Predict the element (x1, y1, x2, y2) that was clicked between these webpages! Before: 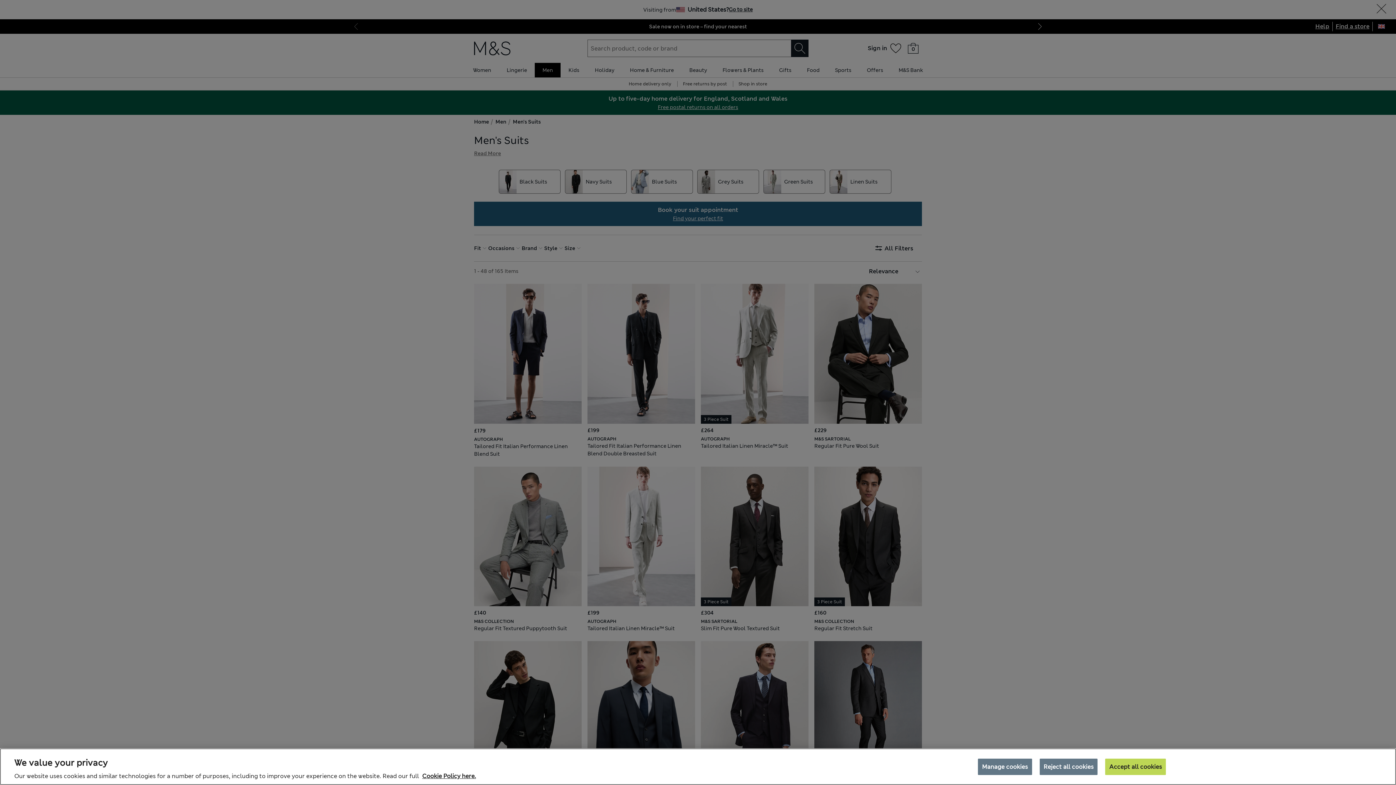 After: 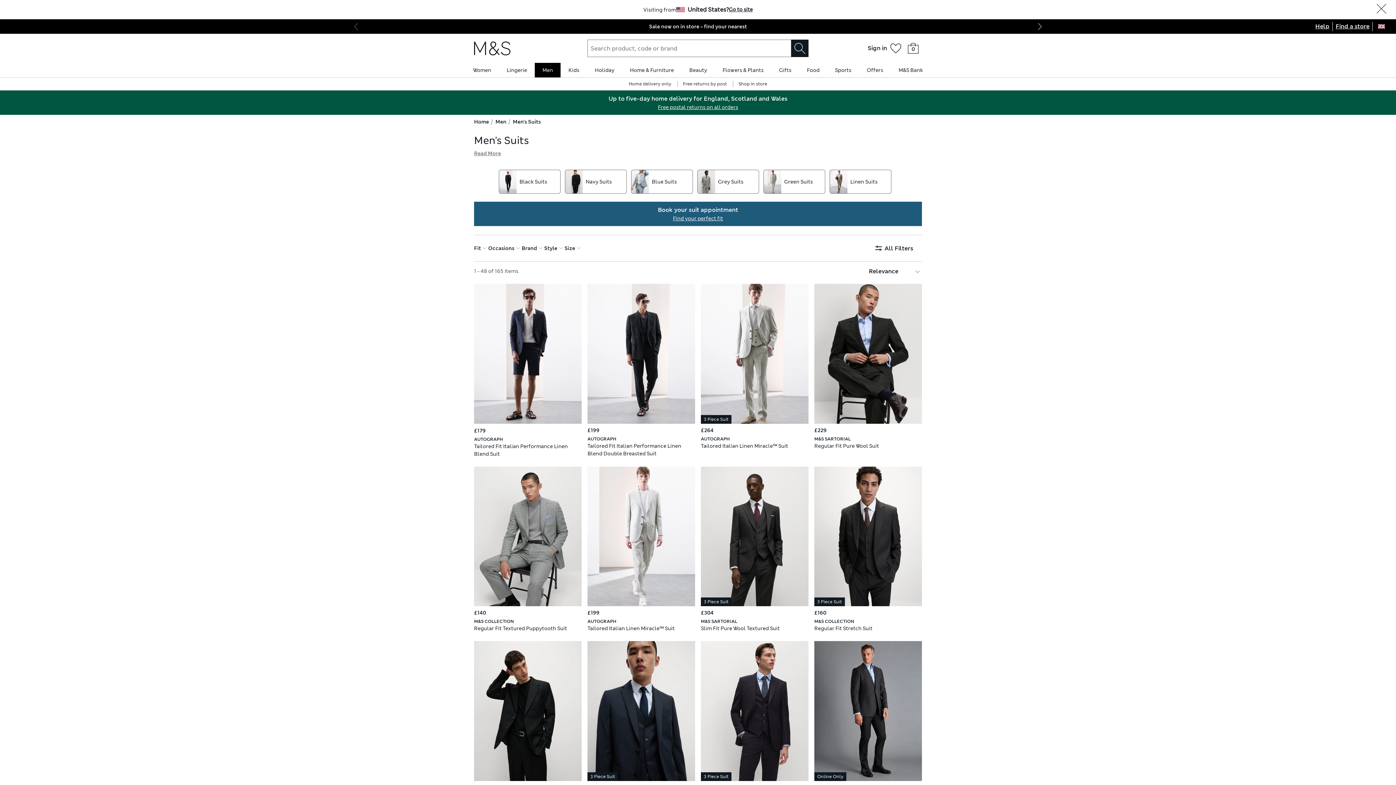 Action: label: Accept all cookies bbox: (1105, 758, 1166, 775)